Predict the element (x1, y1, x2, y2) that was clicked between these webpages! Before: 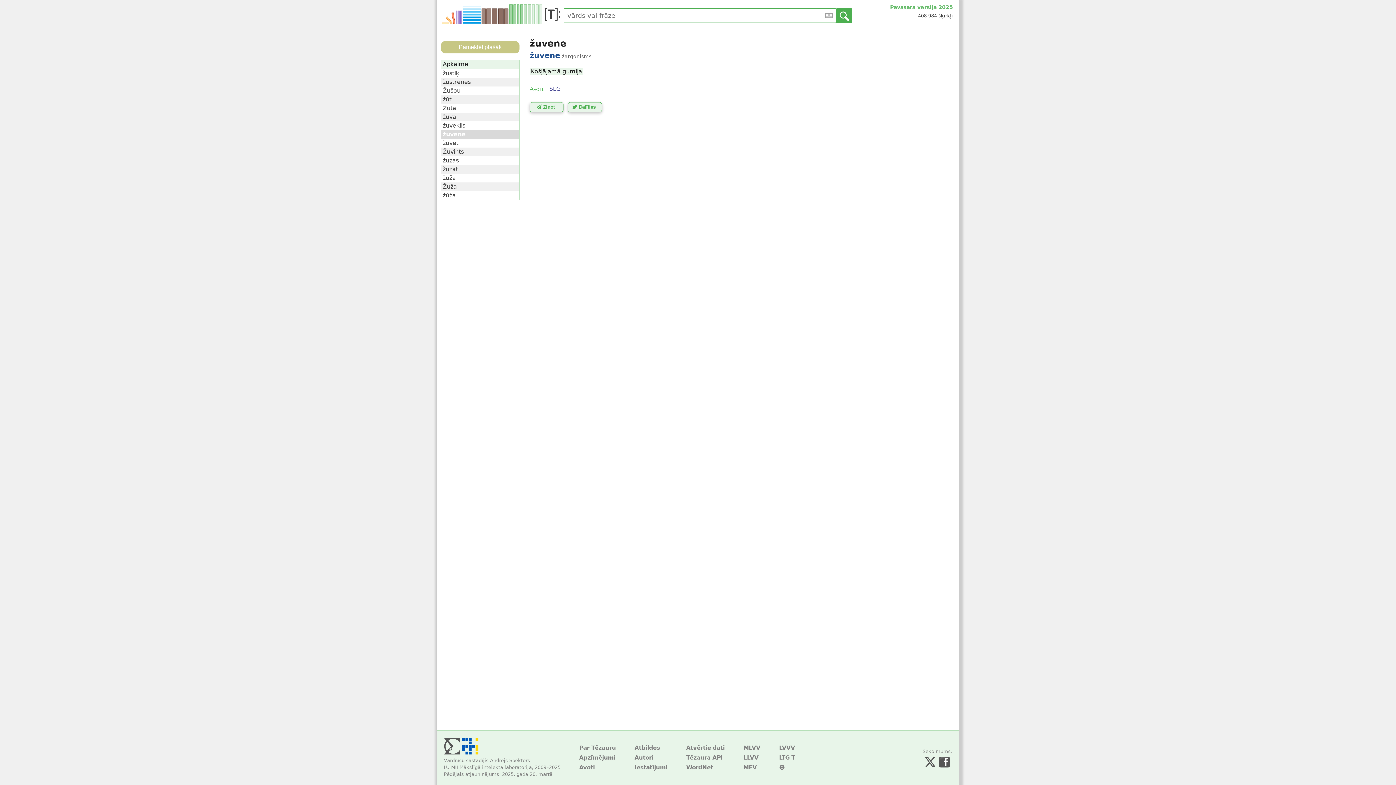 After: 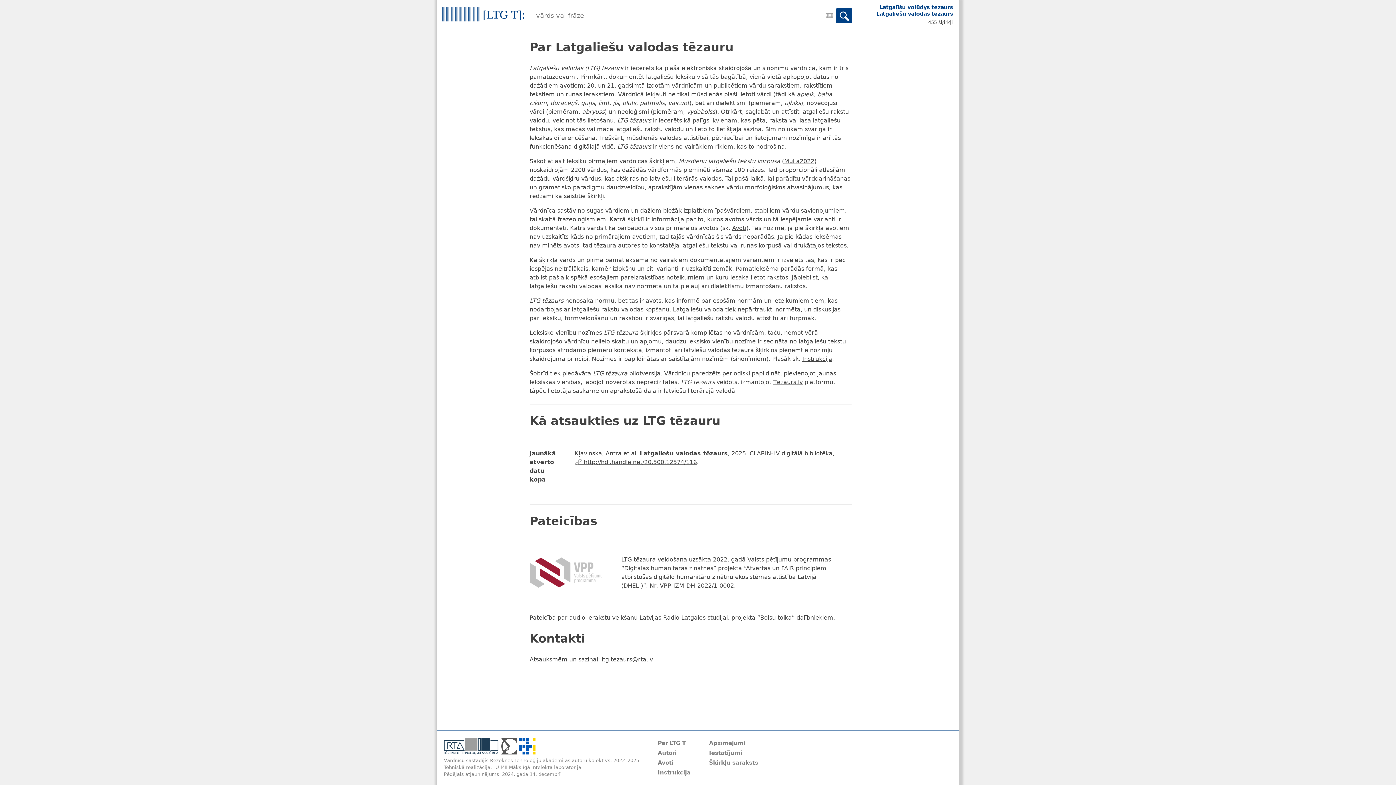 Action: bbox: (779, 753, 795, 763) label: LTG T